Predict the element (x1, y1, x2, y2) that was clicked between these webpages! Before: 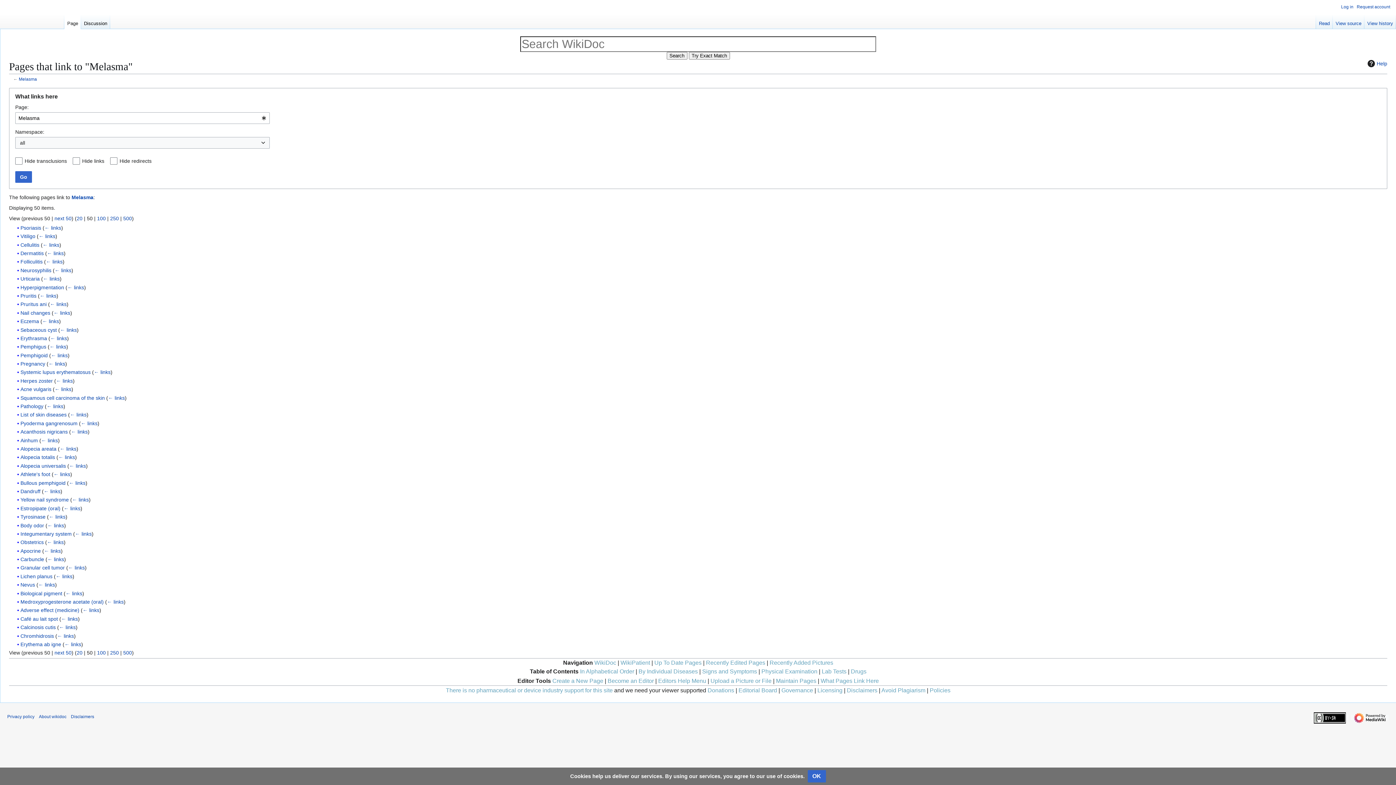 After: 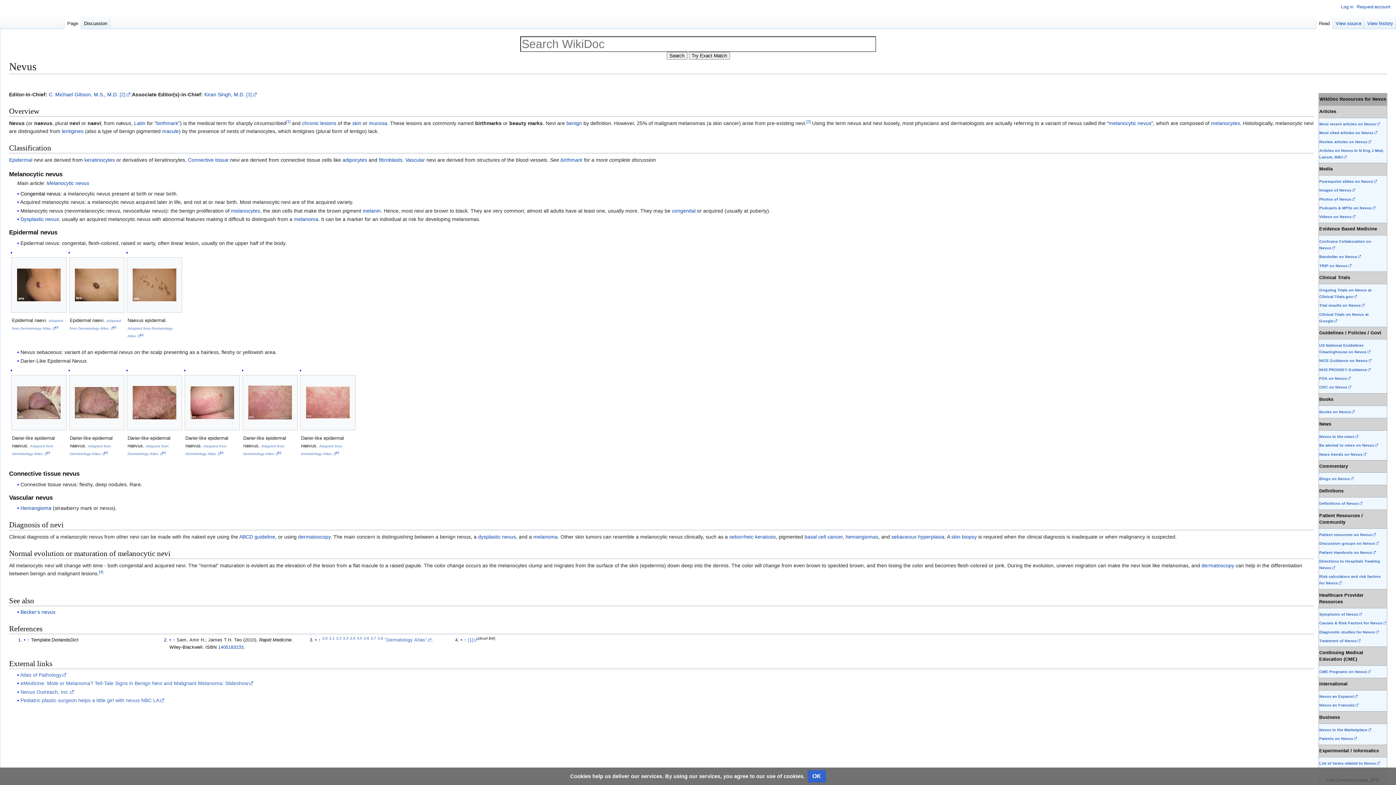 Action: label: Nevus bbox: (20, 582, 35, 588)